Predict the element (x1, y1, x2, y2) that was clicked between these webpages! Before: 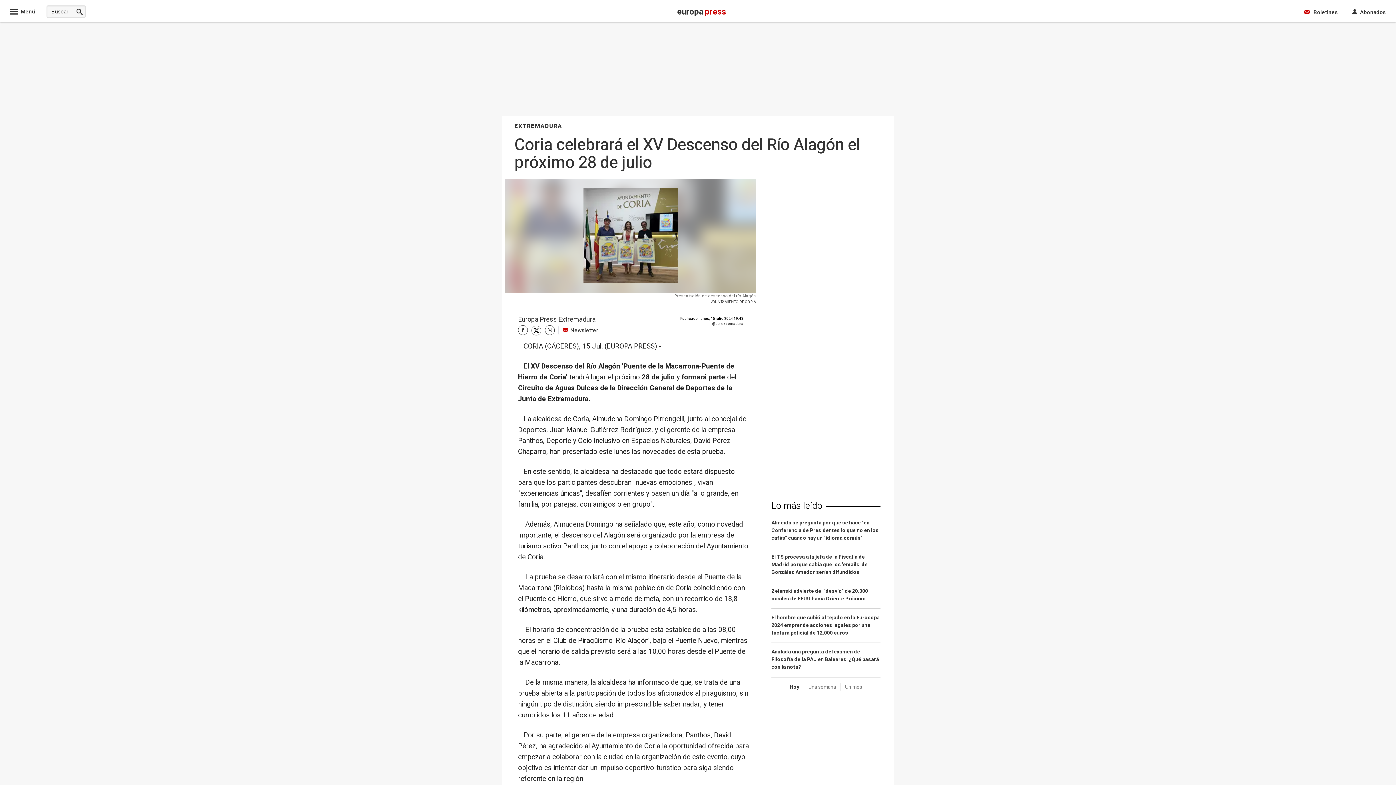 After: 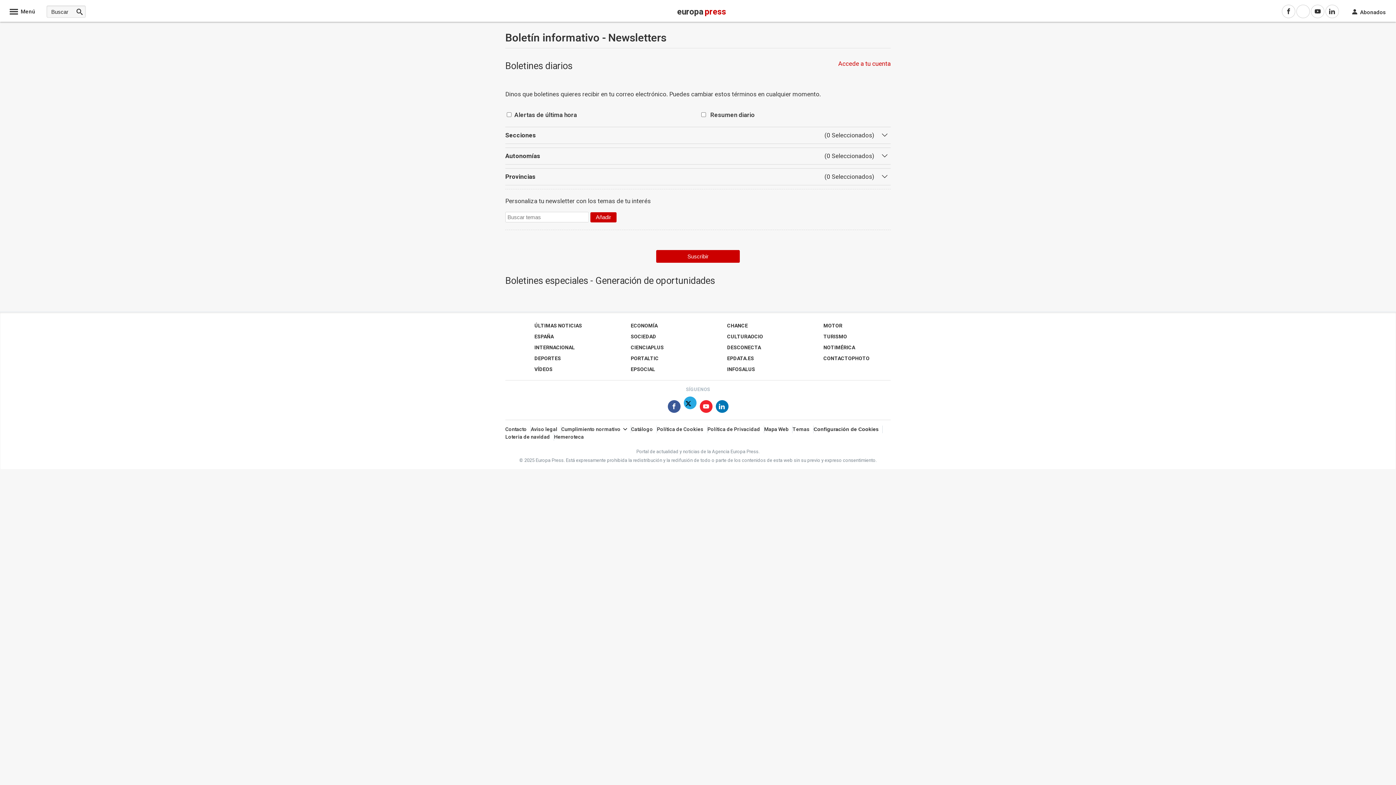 Action: label:  

Boletines bbox: (1304, 5, 1338, 18)